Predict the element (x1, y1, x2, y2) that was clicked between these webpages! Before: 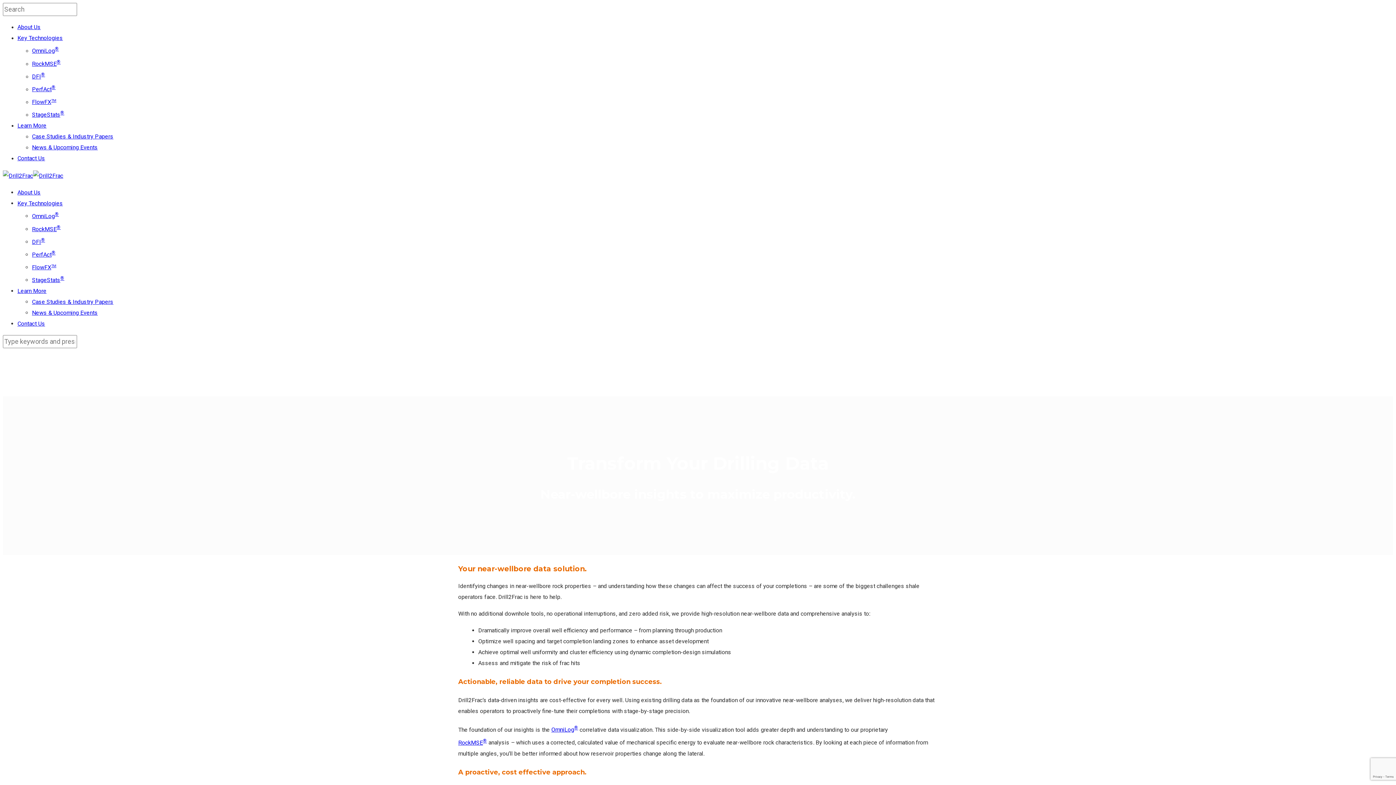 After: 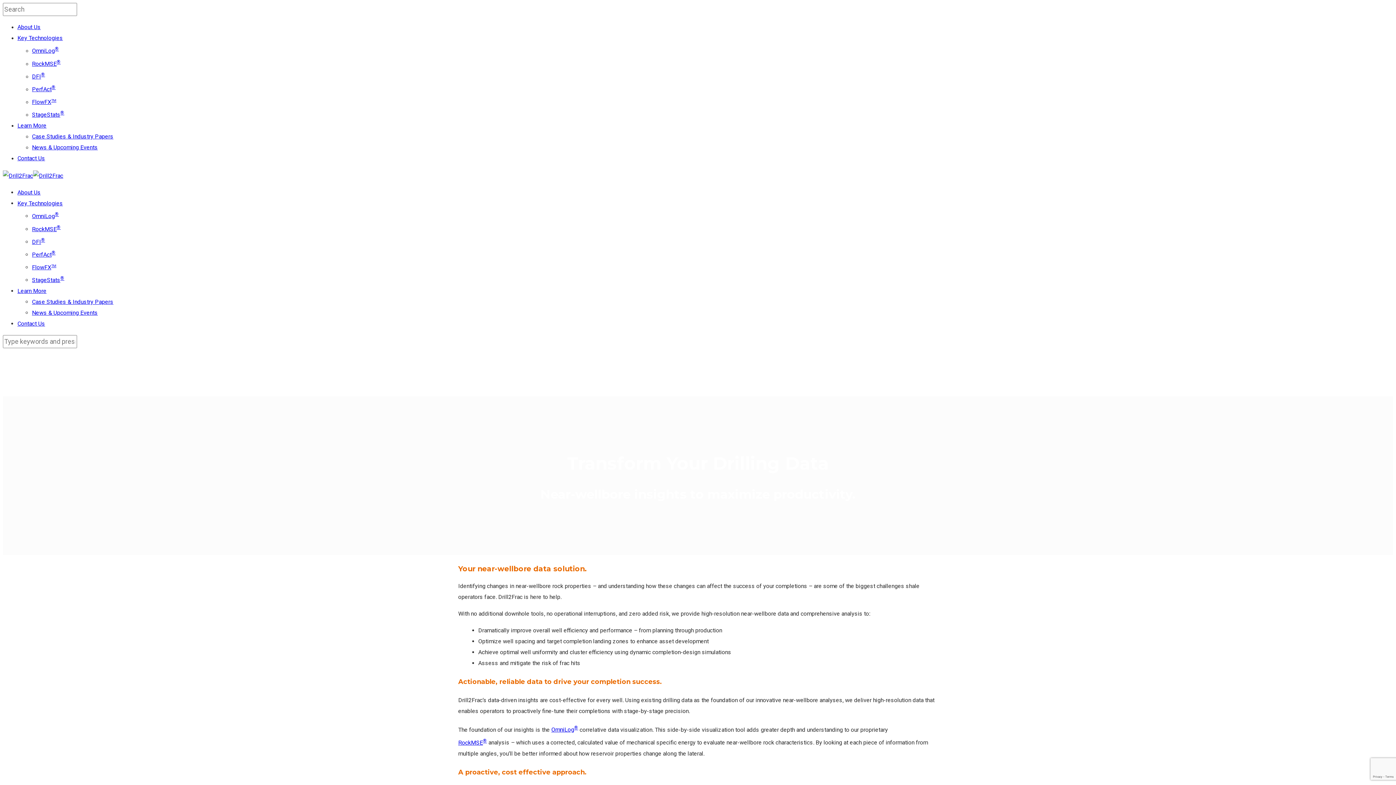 Action: label: Learn More bbox: (17, 287, 46, 294)